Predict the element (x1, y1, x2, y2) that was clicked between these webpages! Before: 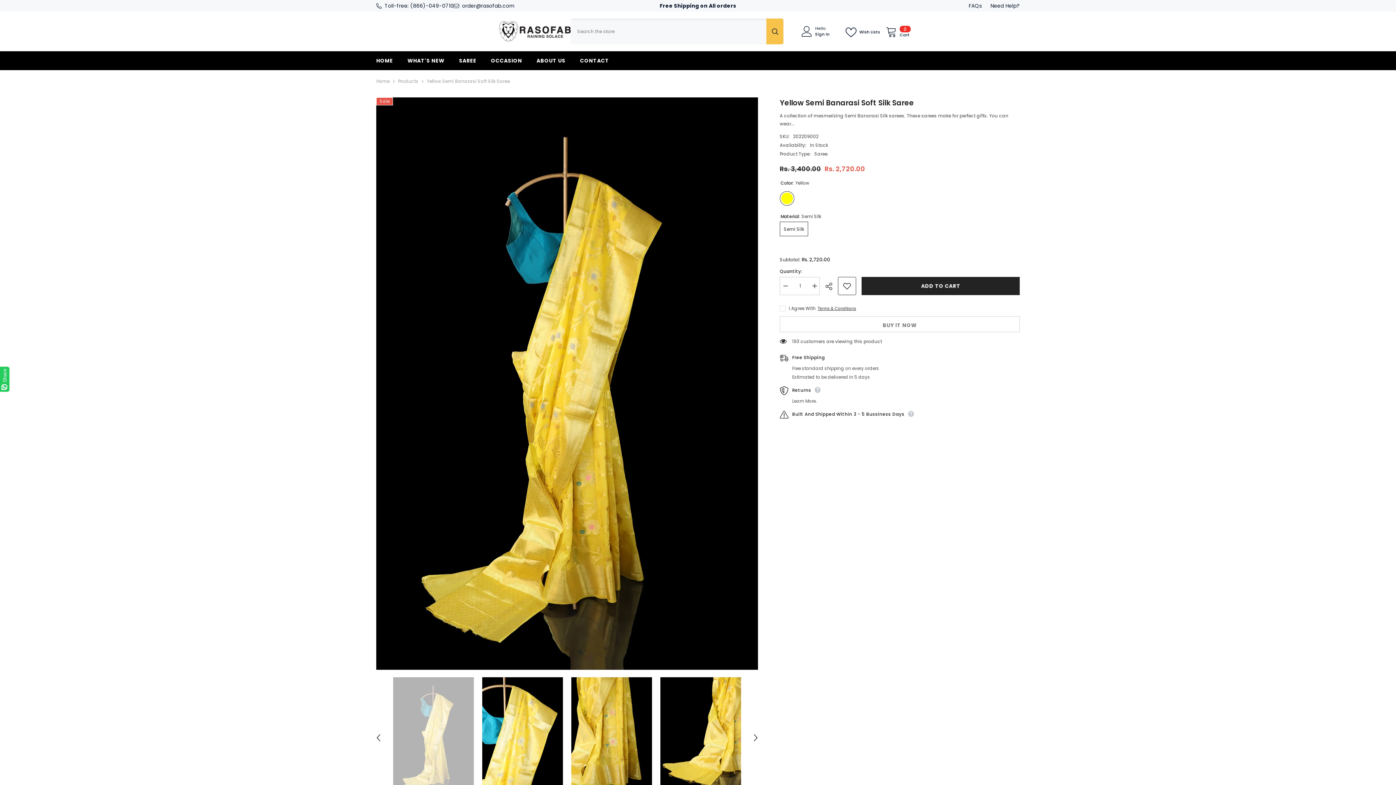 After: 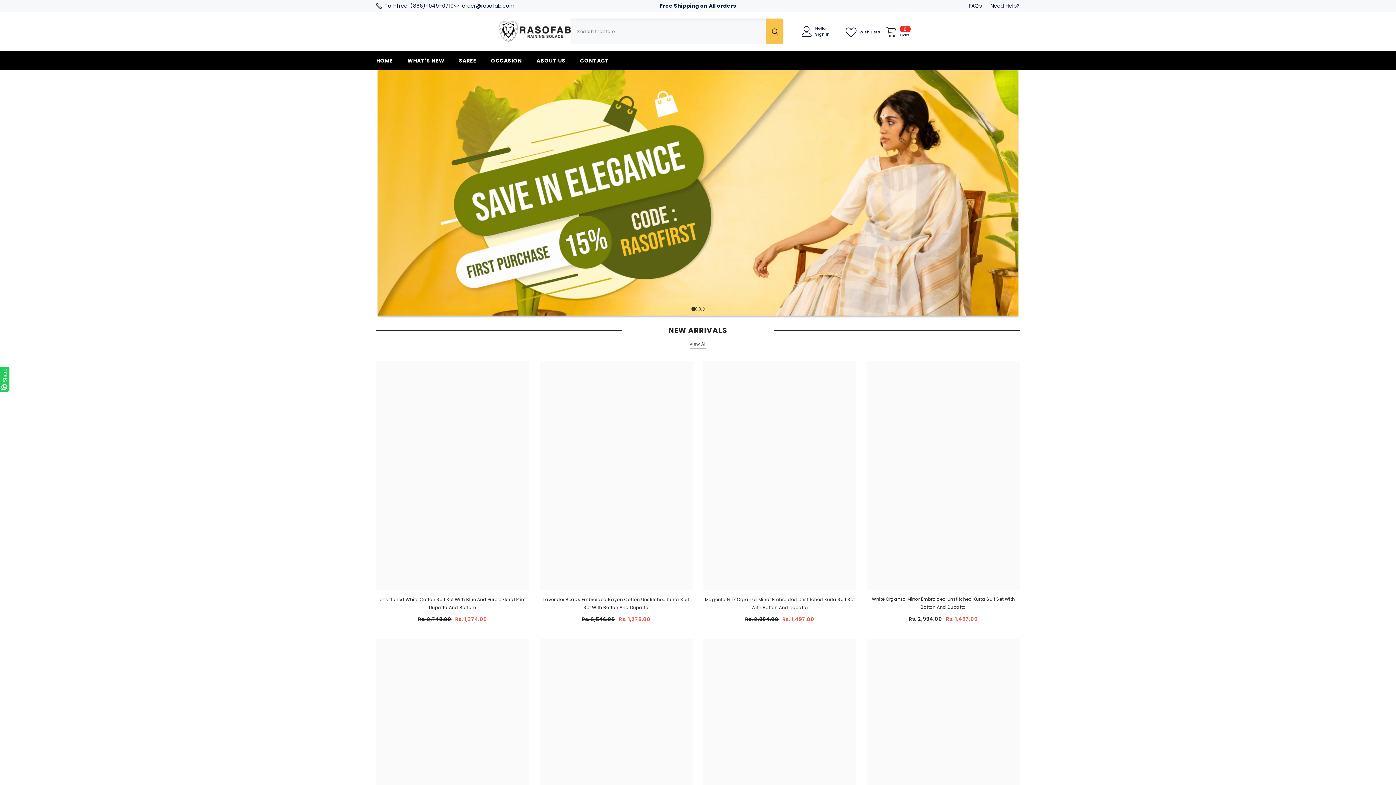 Action: bbox: (376, 77, 389, 85) label: Home